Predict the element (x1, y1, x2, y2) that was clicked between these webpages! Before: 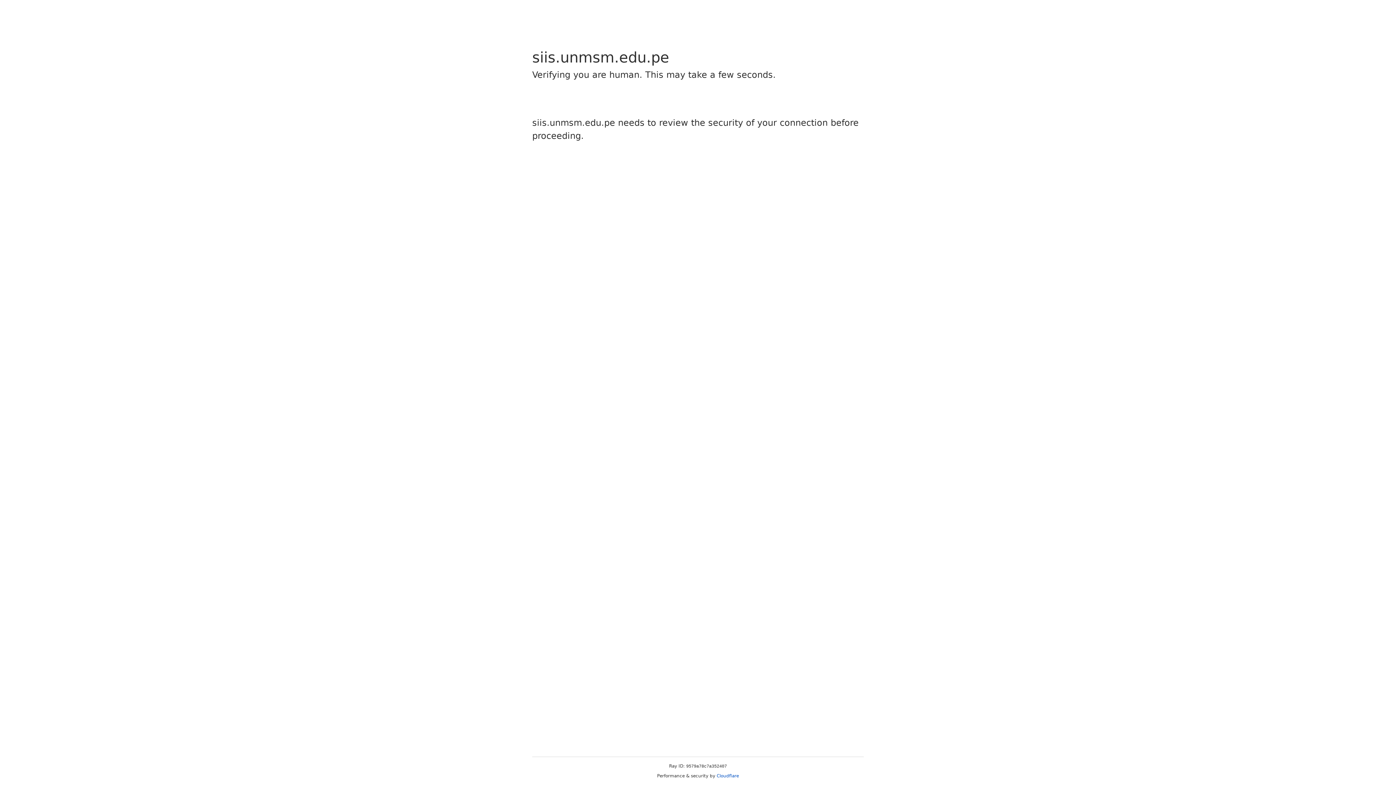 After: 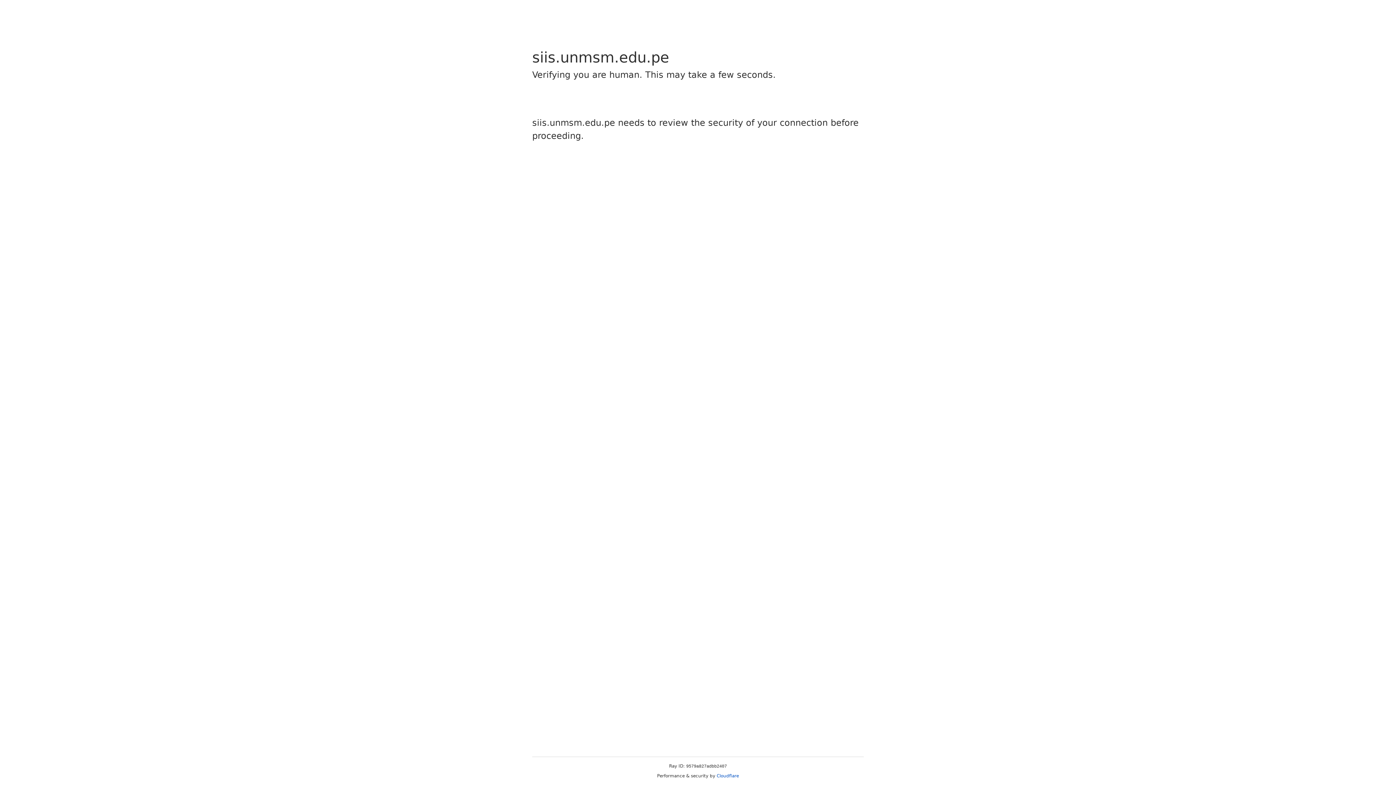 Action: bbox: (716, 773, 739, 778) label: Cloudflare